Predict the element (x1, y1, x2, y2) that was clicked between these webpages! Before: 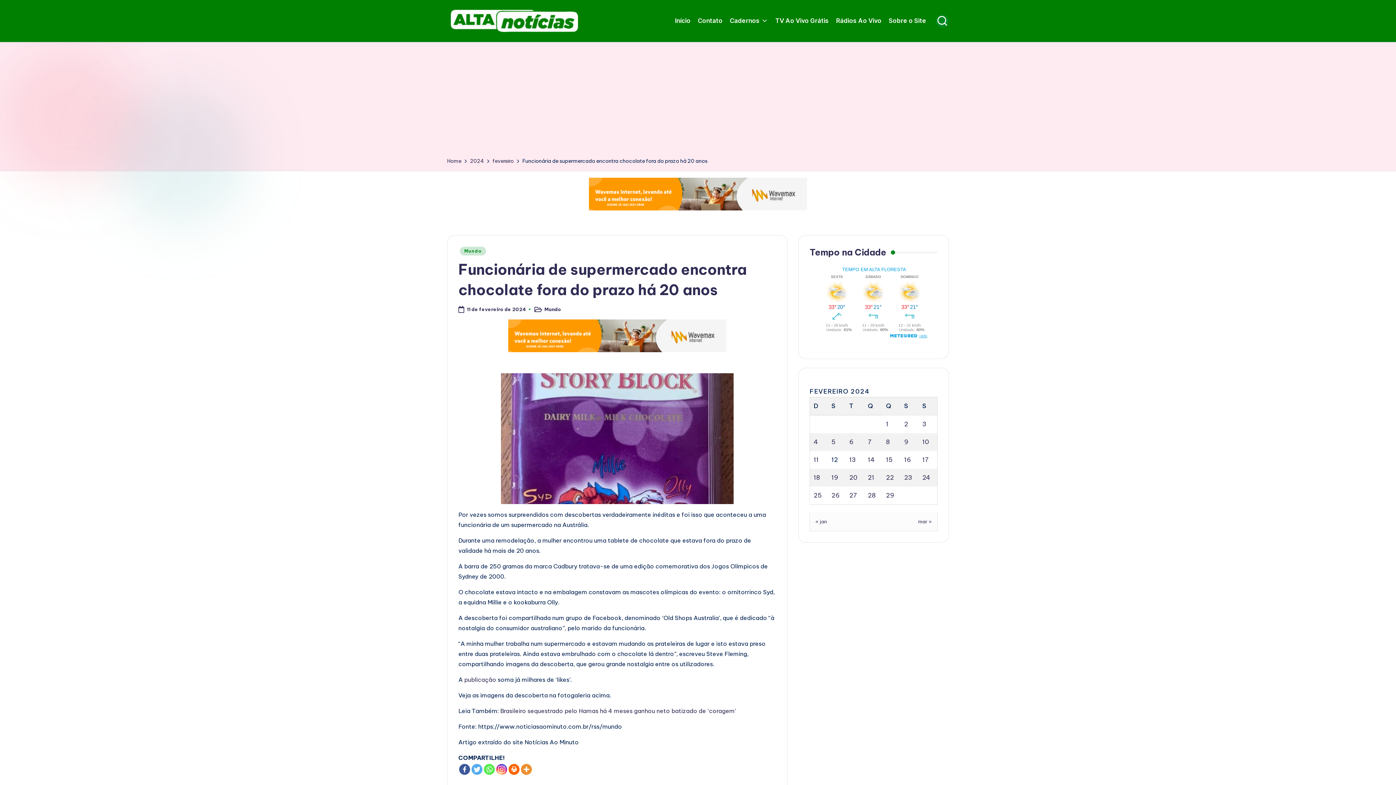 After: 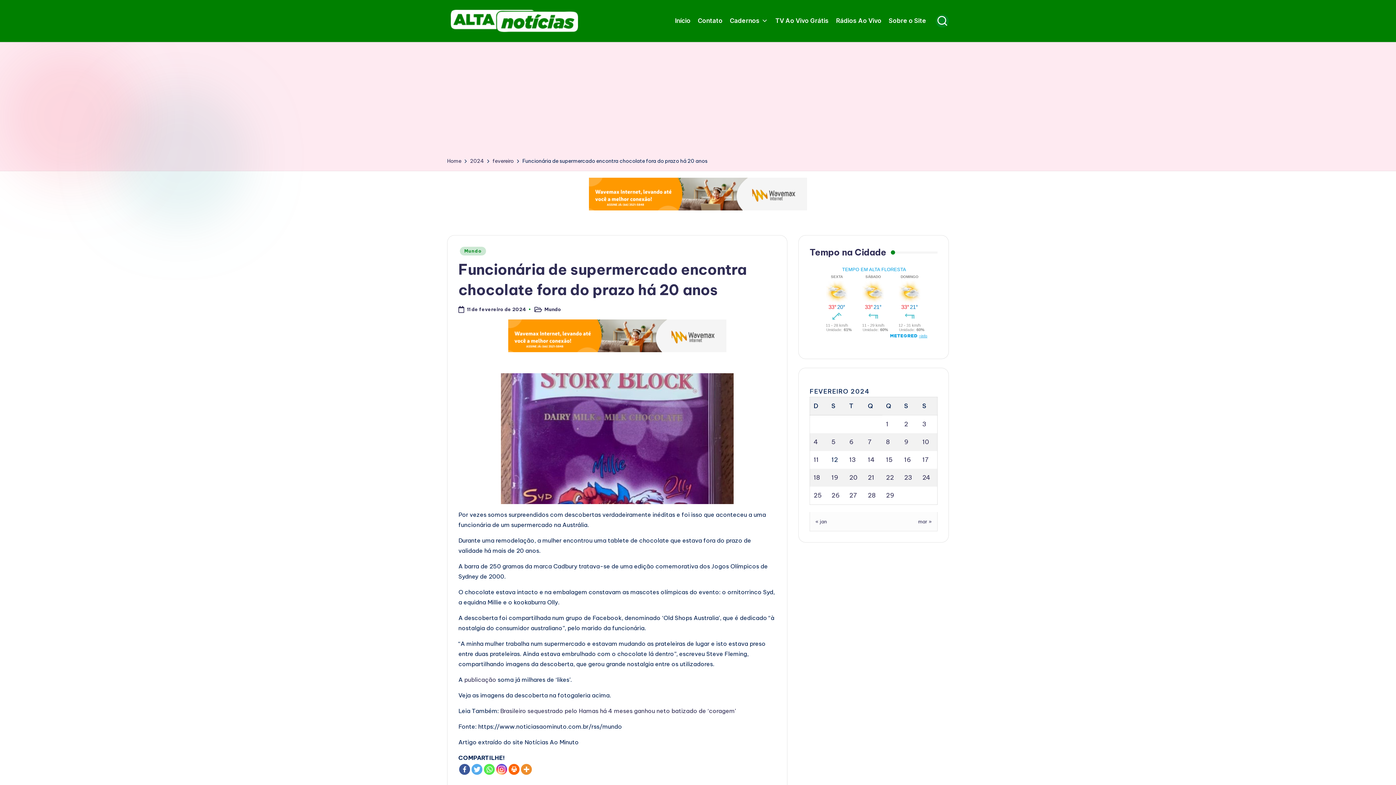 Action: bbox: (484, 764, 494, 775) label: Whatsapp